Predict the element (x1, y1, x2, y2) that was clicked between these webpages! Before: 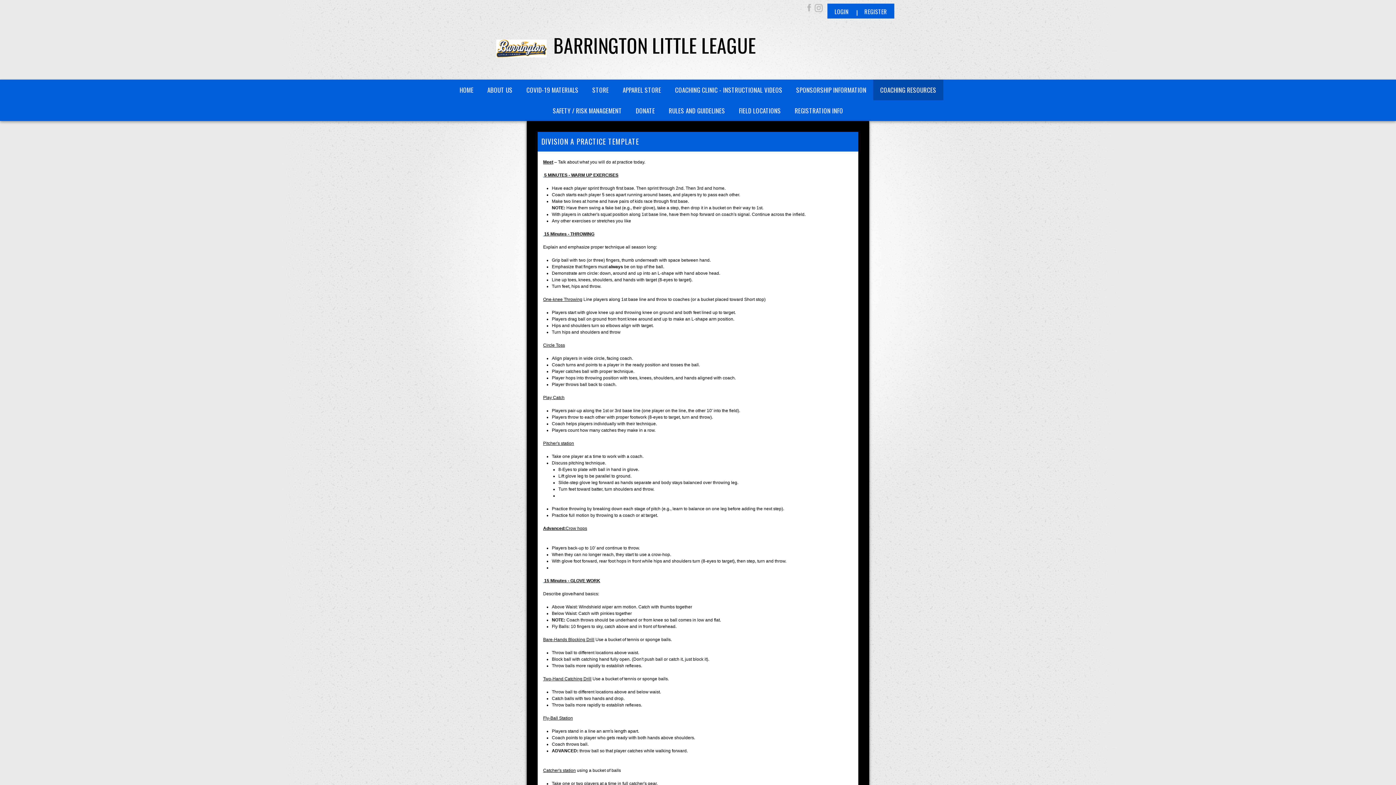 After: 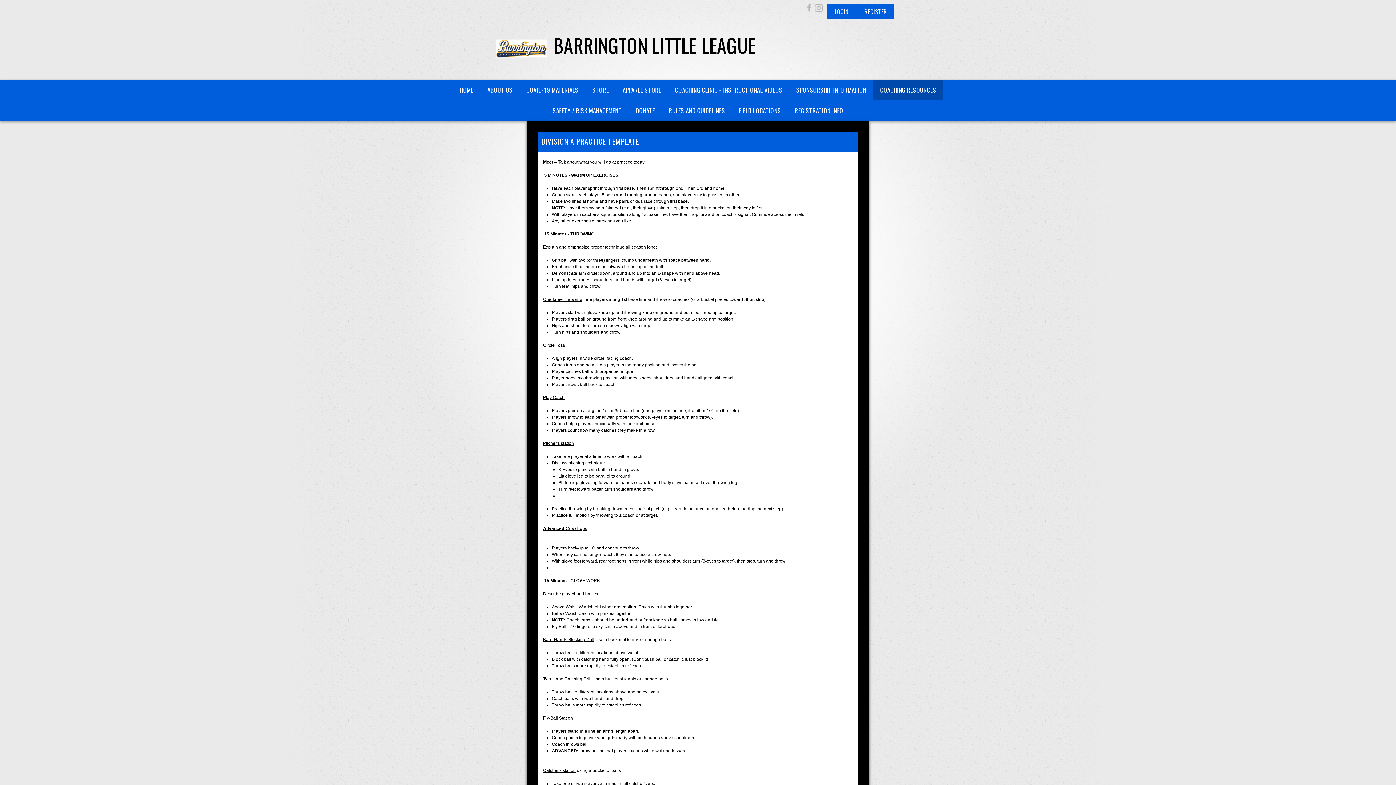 Action: bbox: (496, 24, 546, 72)